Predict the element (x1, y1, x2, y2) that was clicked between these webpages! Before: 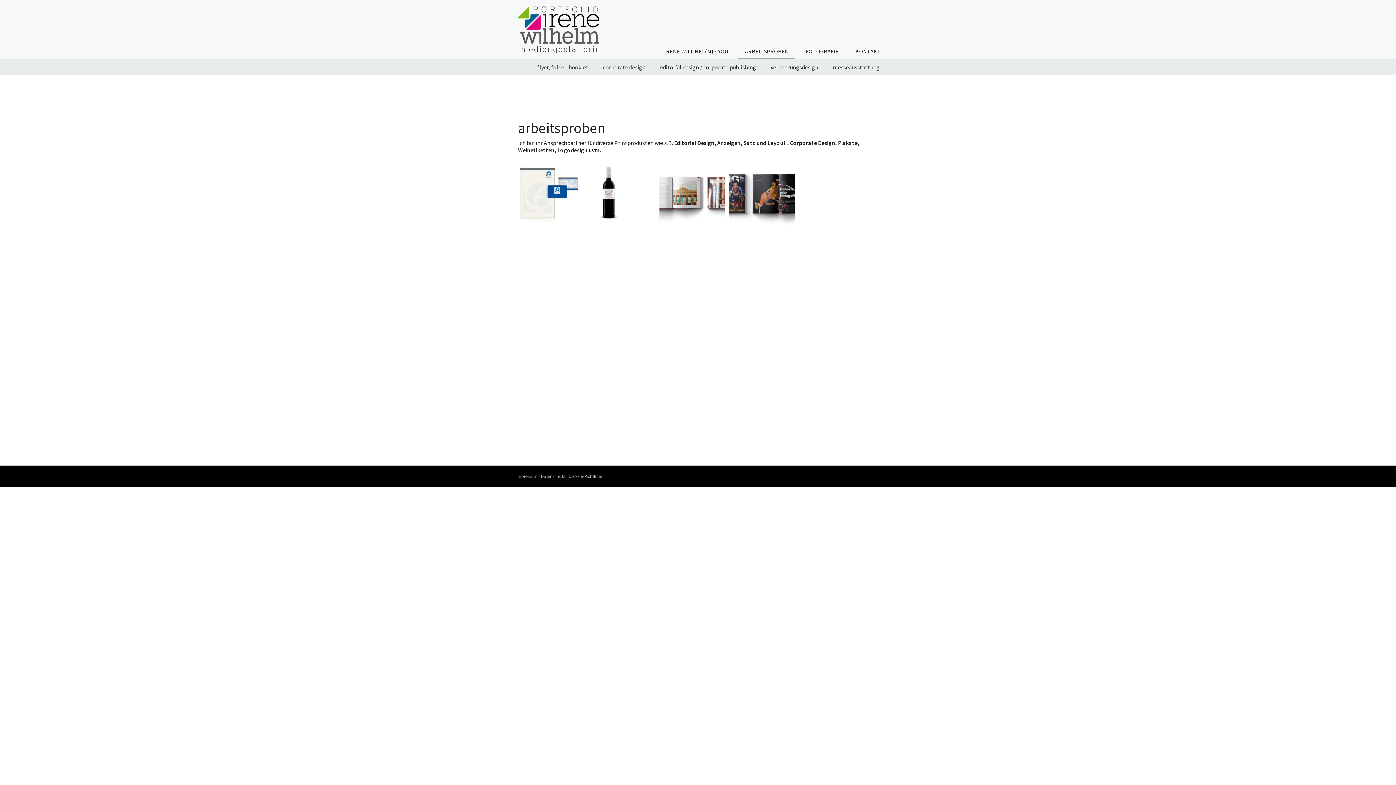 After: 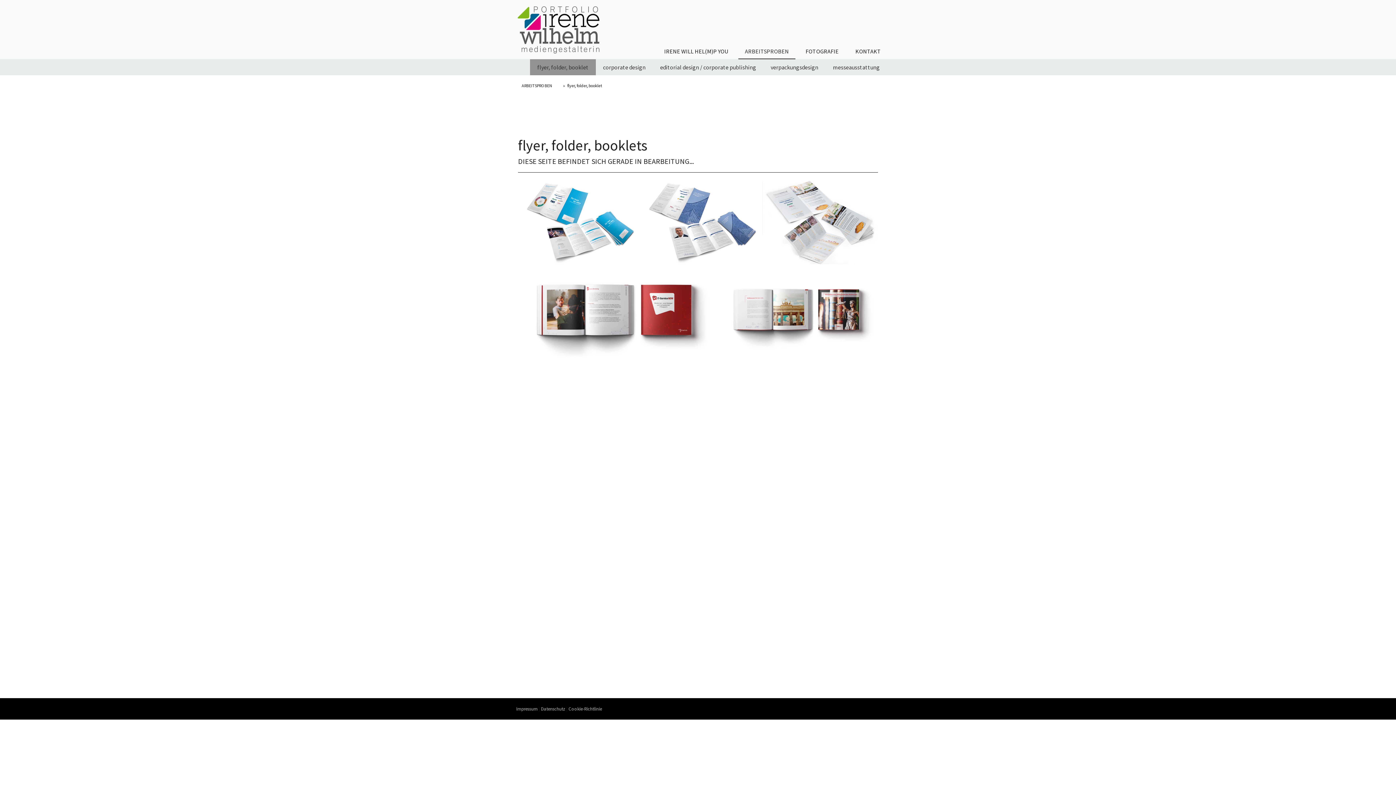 Action: bbox: (657, 157, 726, 226)